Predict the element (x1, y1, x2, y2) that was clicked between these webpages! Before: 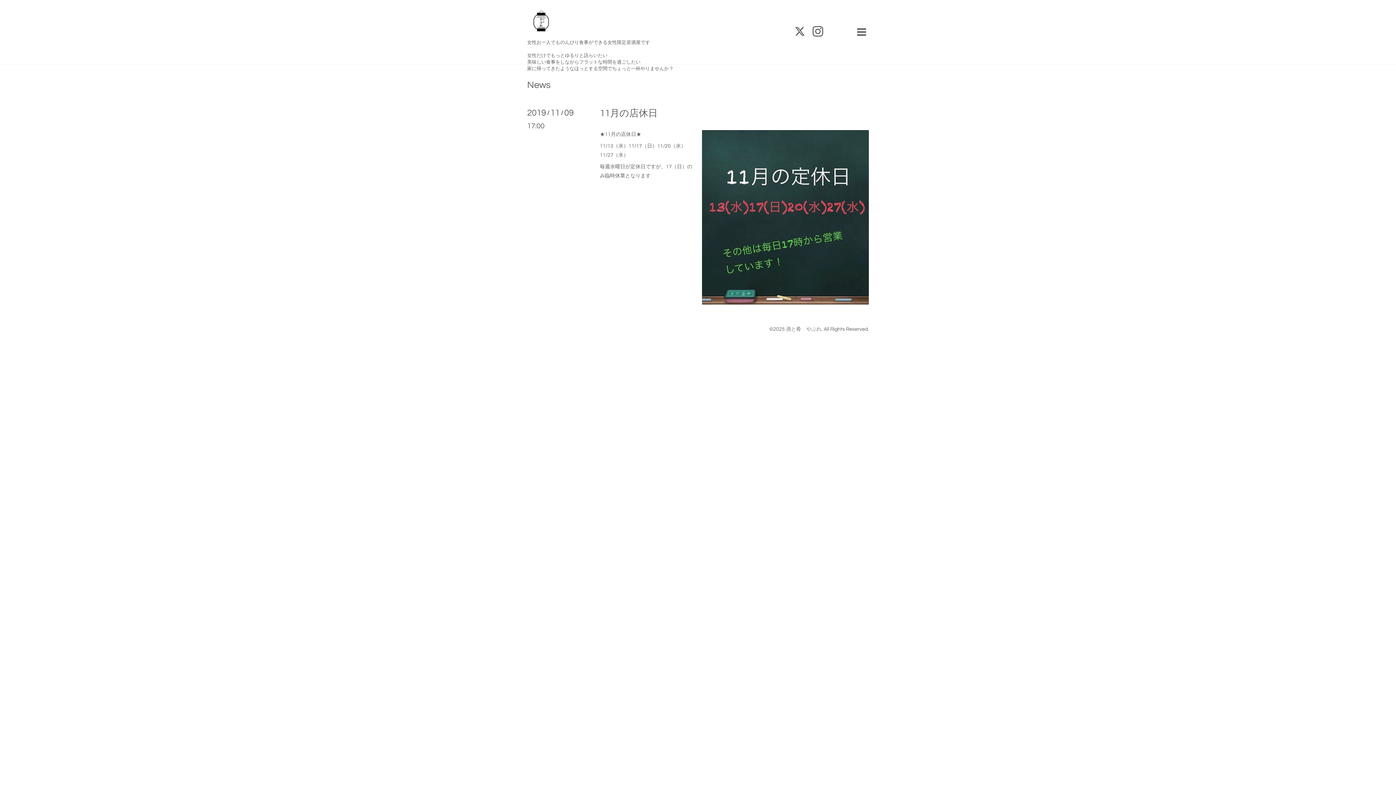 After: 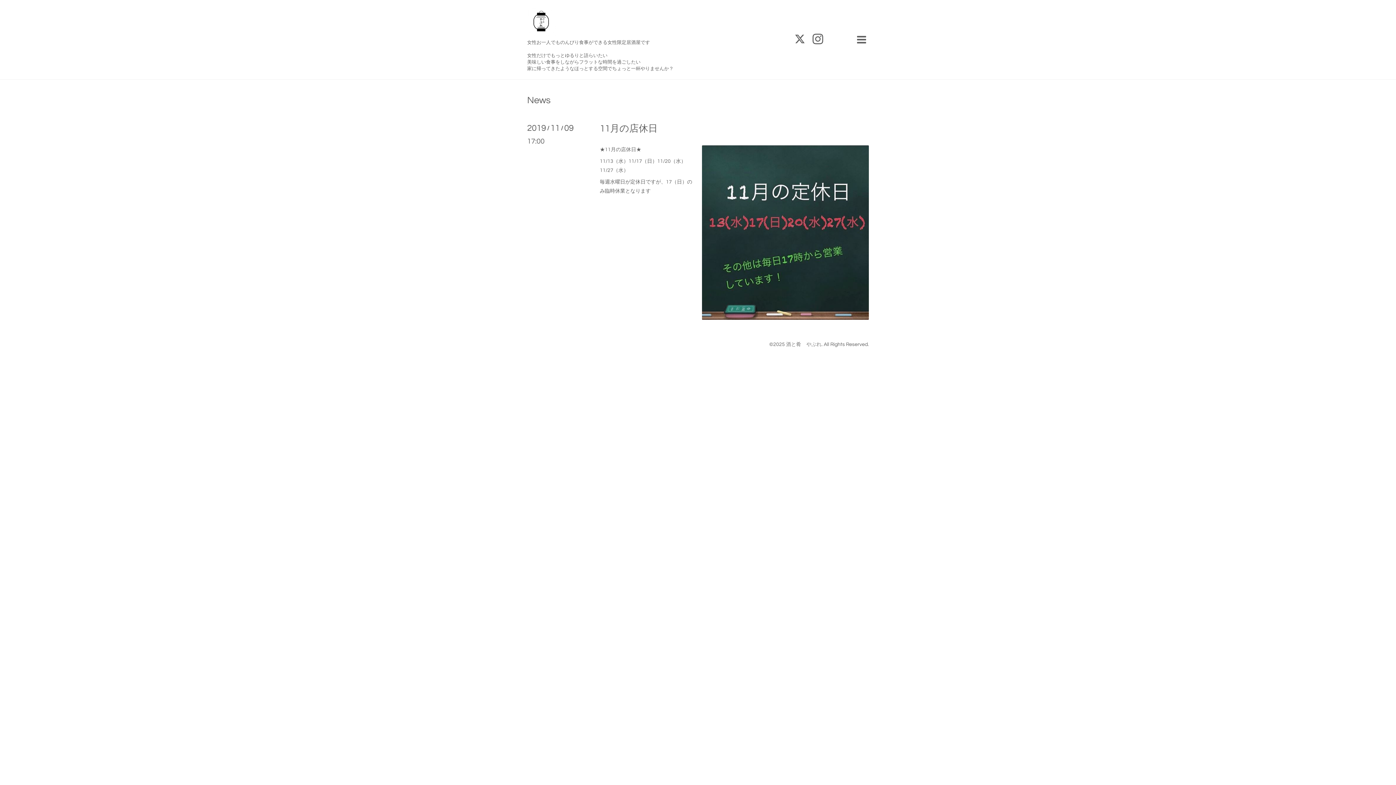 Action: bbox: (600, 108, 657, 118) label: 11月の店休日